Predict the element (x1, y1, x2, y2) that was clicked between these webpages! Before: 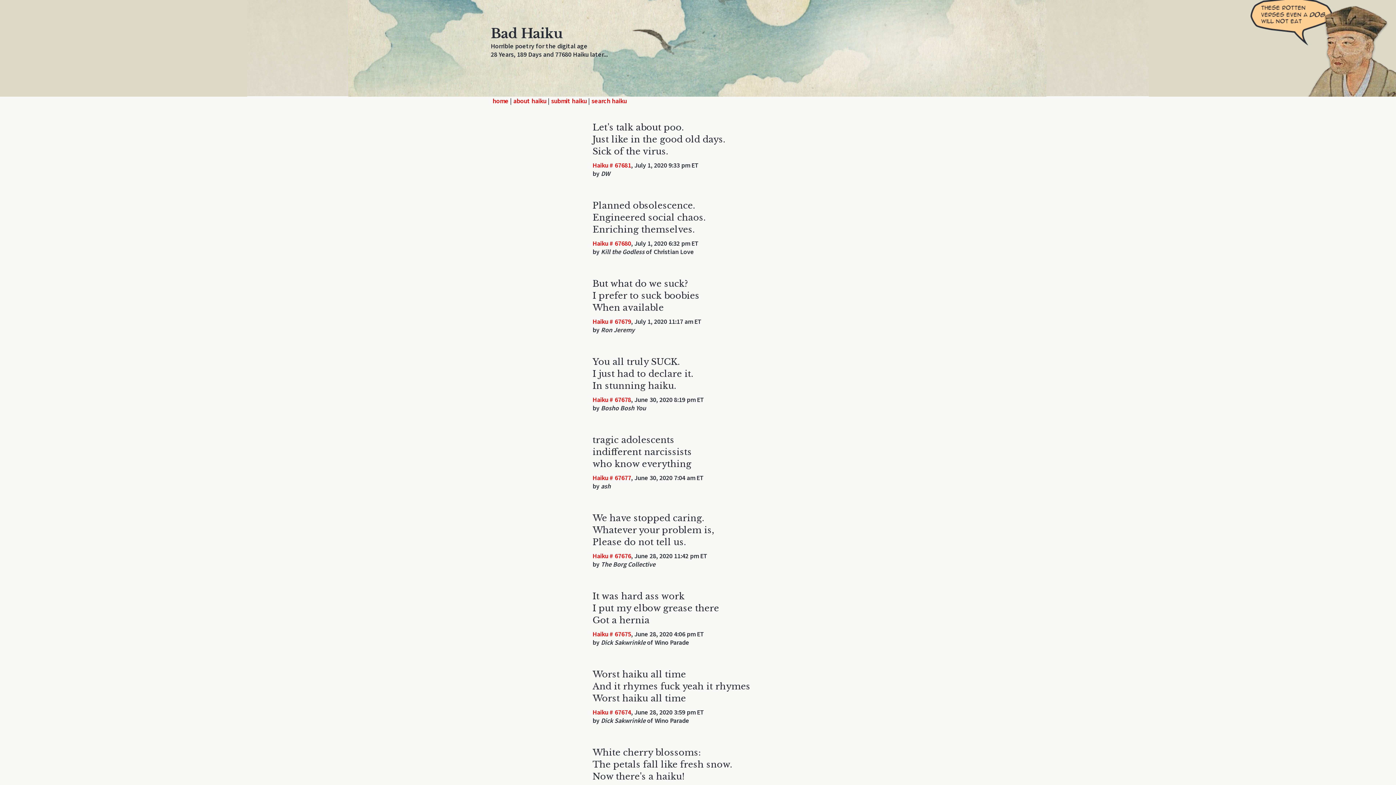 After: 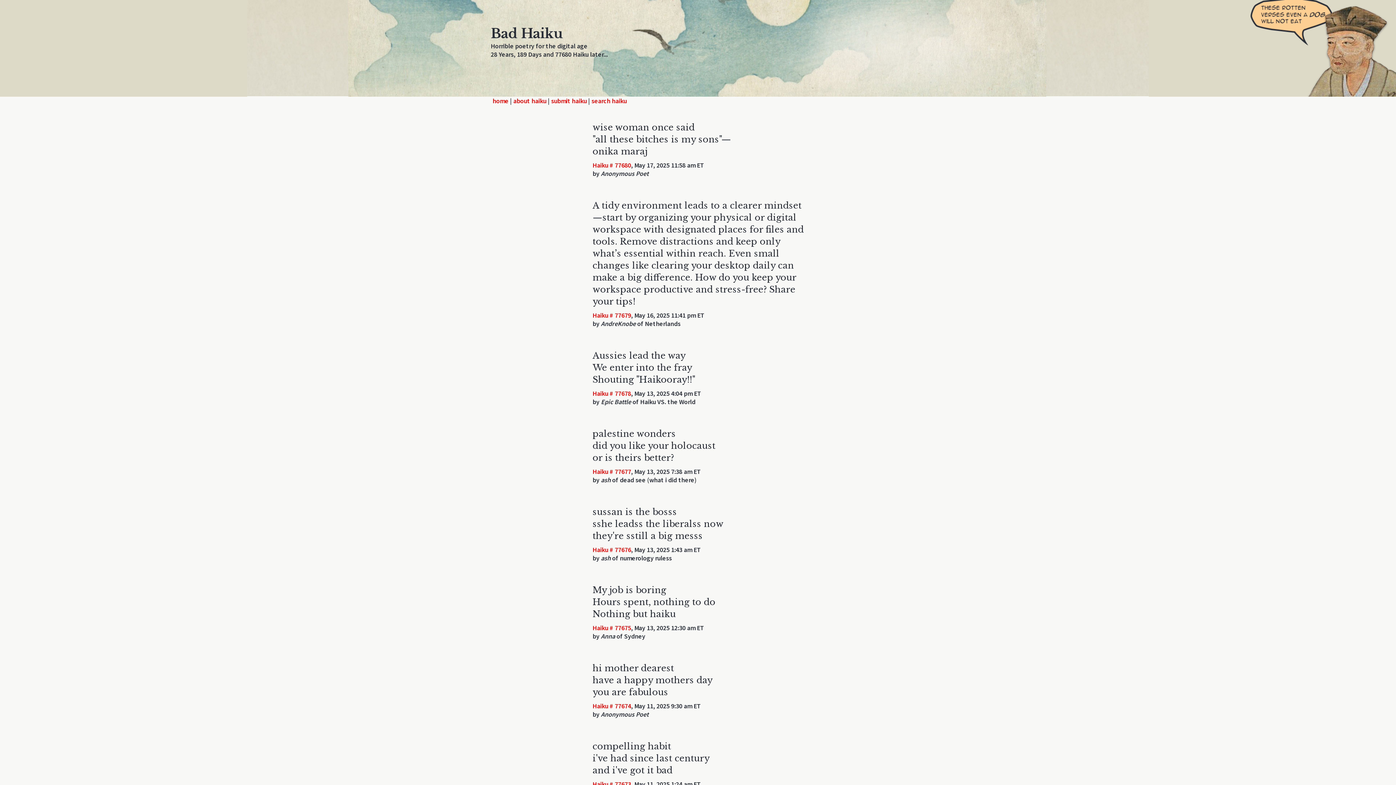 Action: bbox: (492, 96, 508, 105) label: home